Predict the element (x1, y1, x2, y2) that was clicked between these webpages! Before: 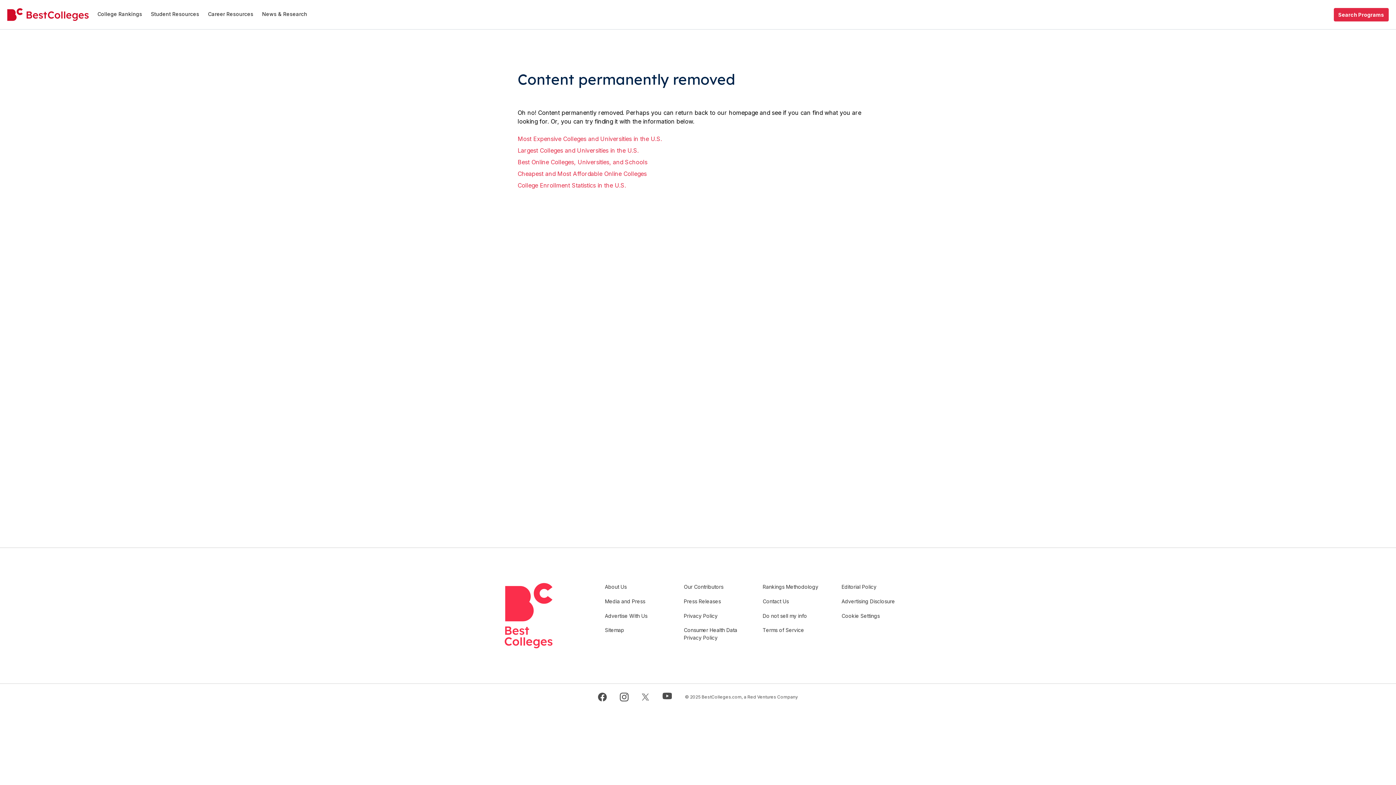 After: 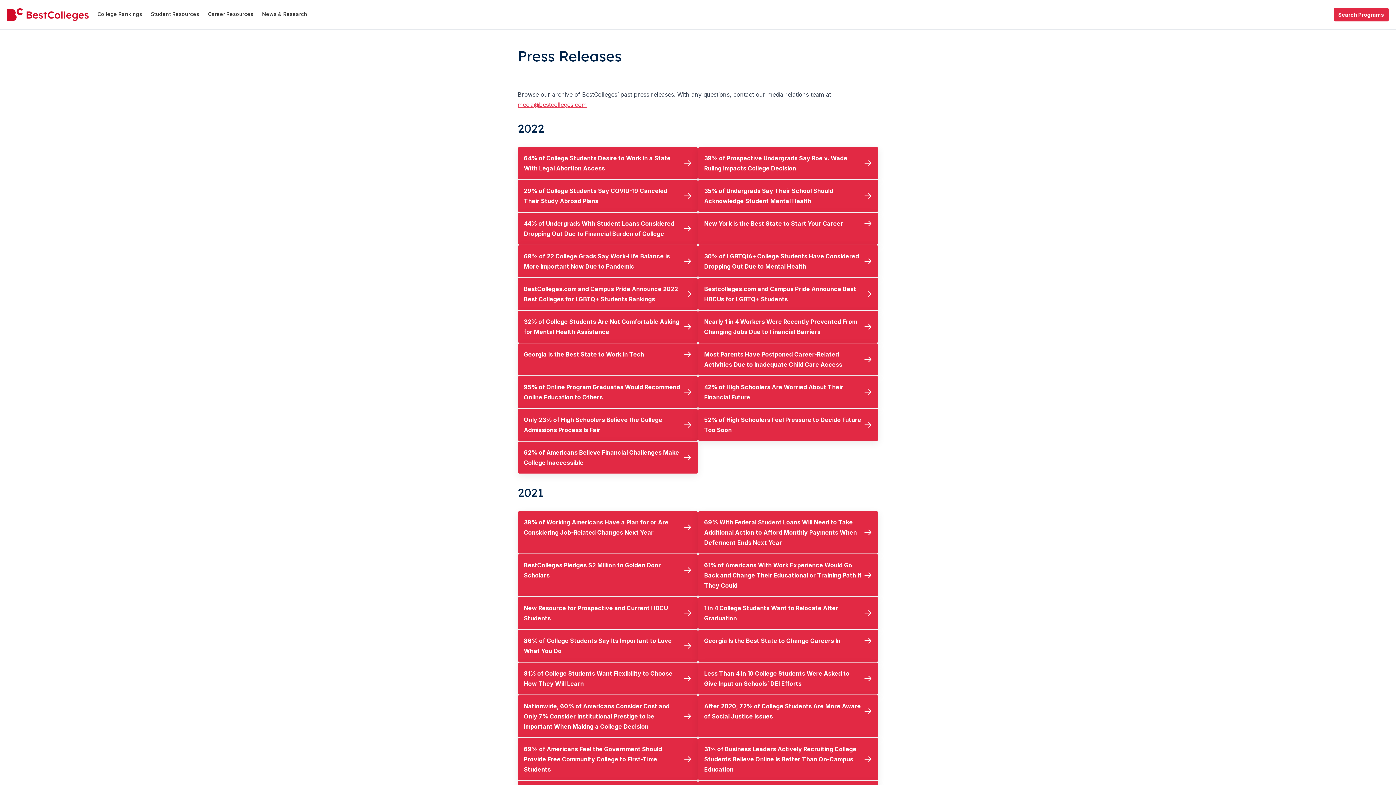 Action: label: Press Releases bbox: (684, 597, 744, 605)